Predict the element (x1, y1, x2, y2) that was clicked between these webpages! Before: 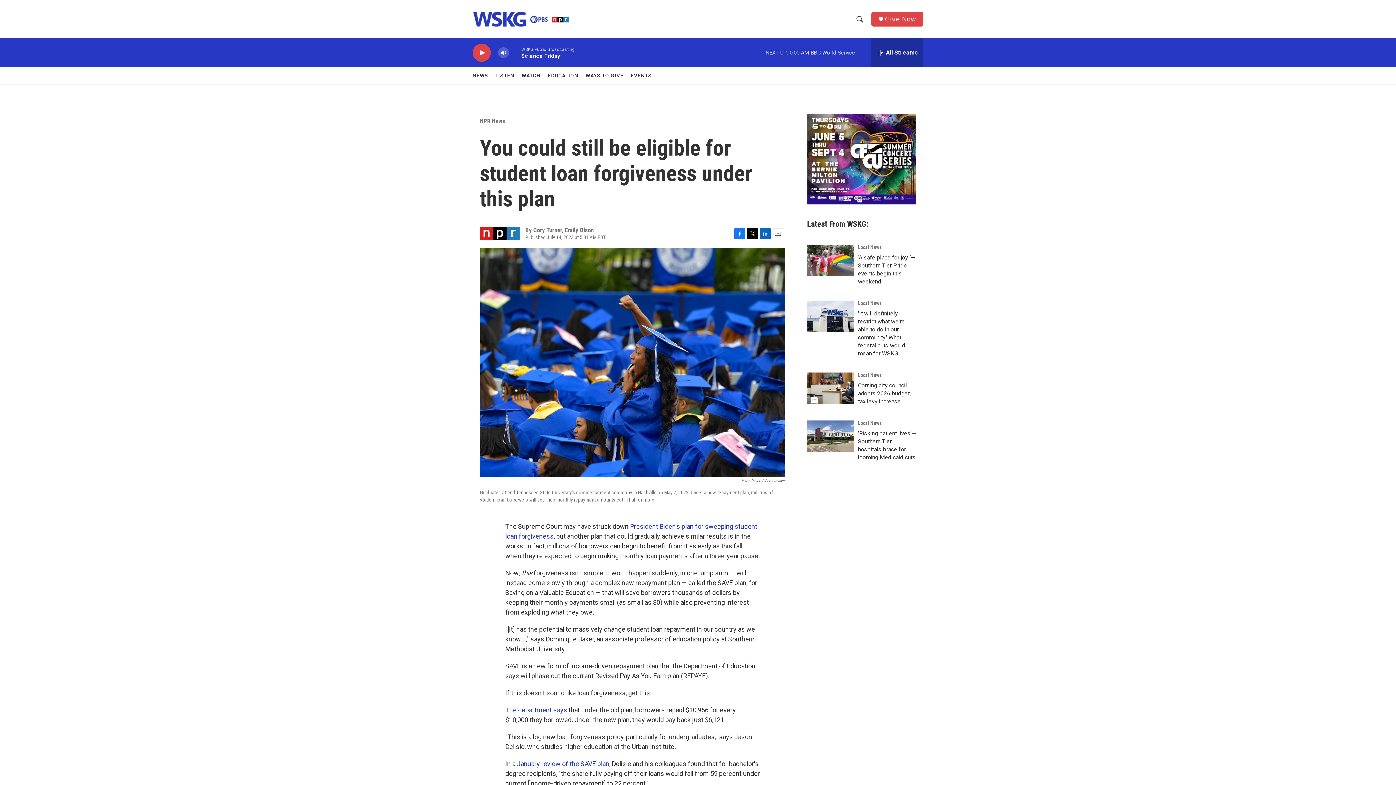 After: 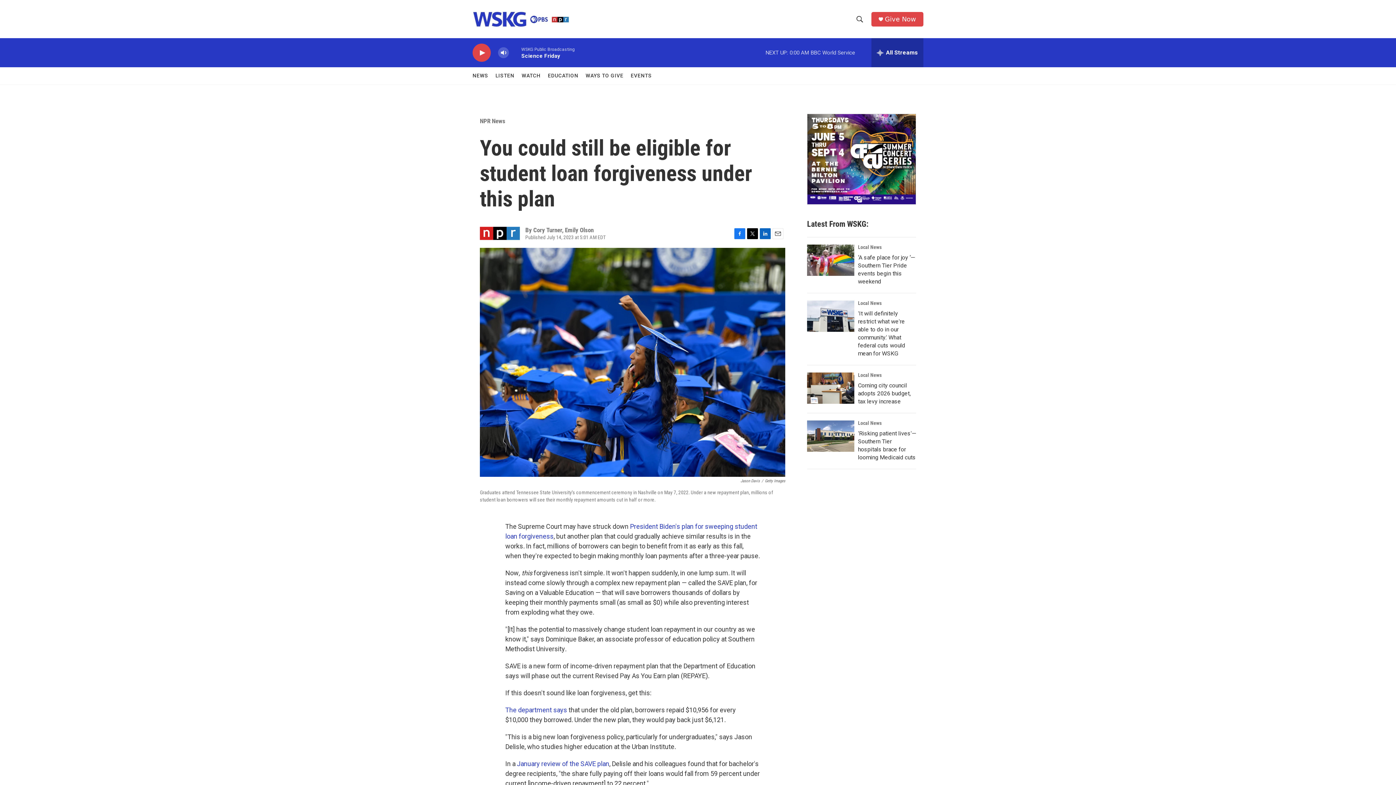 Action: bbox: (747, 228, 758, 239) label: Twitter